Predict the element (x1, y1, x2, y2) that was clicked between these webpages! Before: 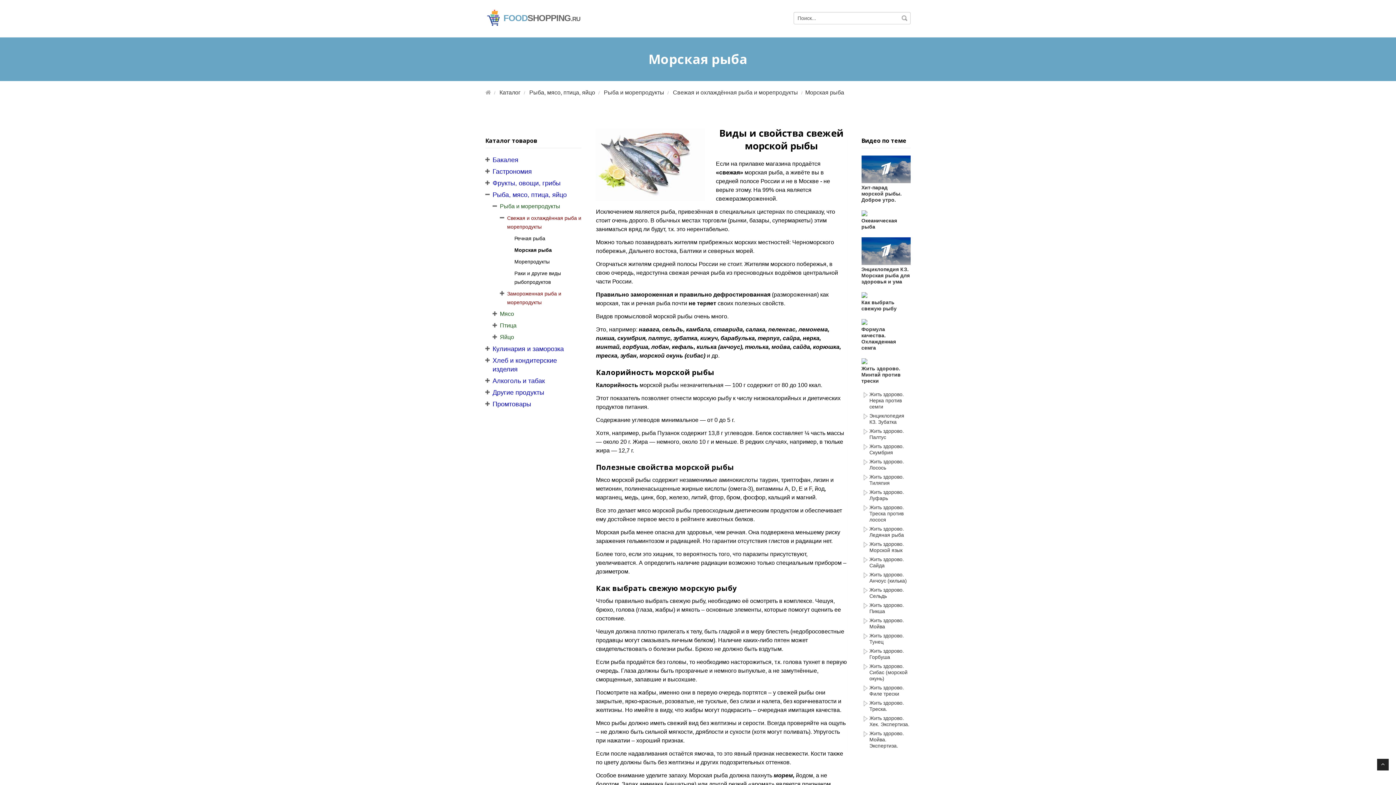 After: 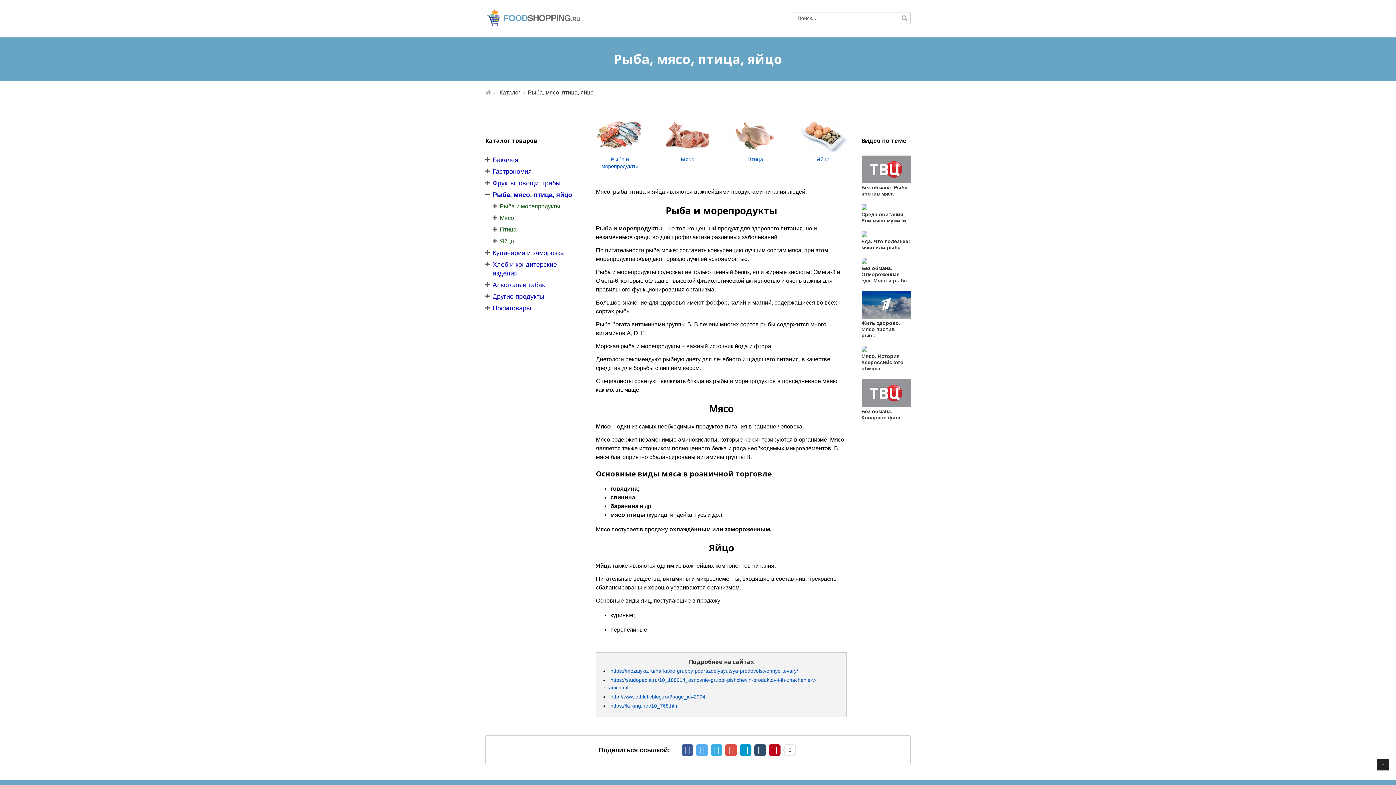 Action: bbox: (529, 89, 595, 95) label: Рыба, мясо, птица, яйцо